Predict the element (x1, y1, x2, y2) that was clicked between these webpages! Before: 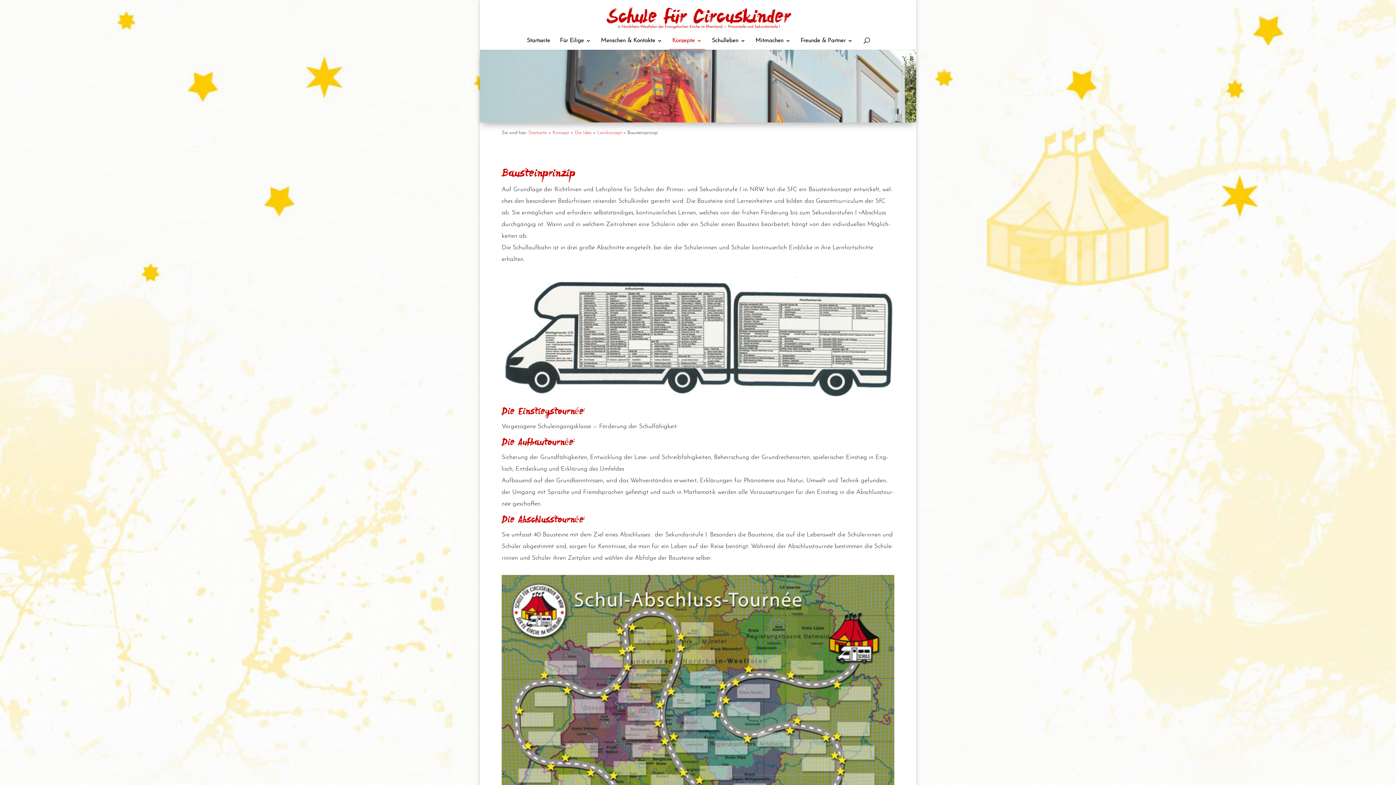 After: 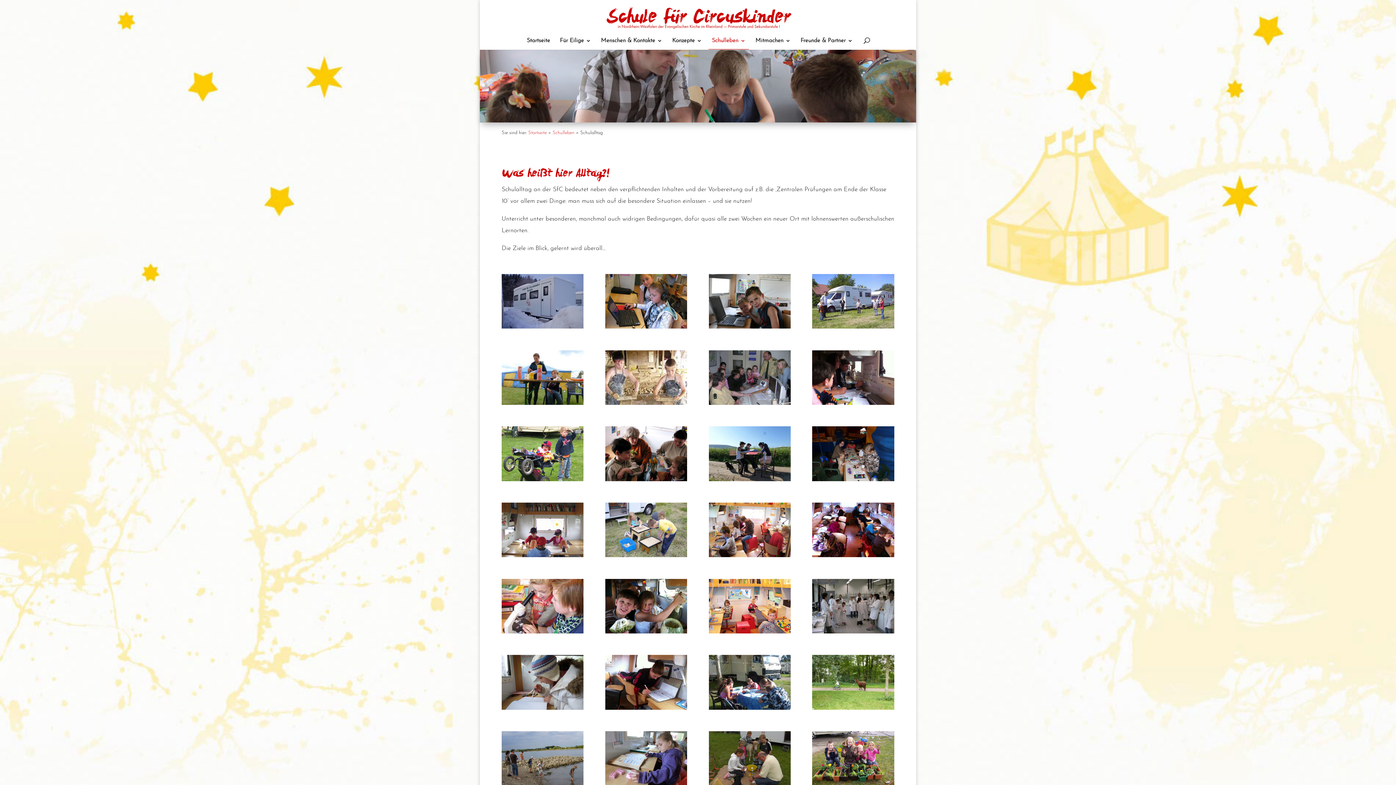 Action: label: Schulleben bbox: (712, 38, 745, 49)